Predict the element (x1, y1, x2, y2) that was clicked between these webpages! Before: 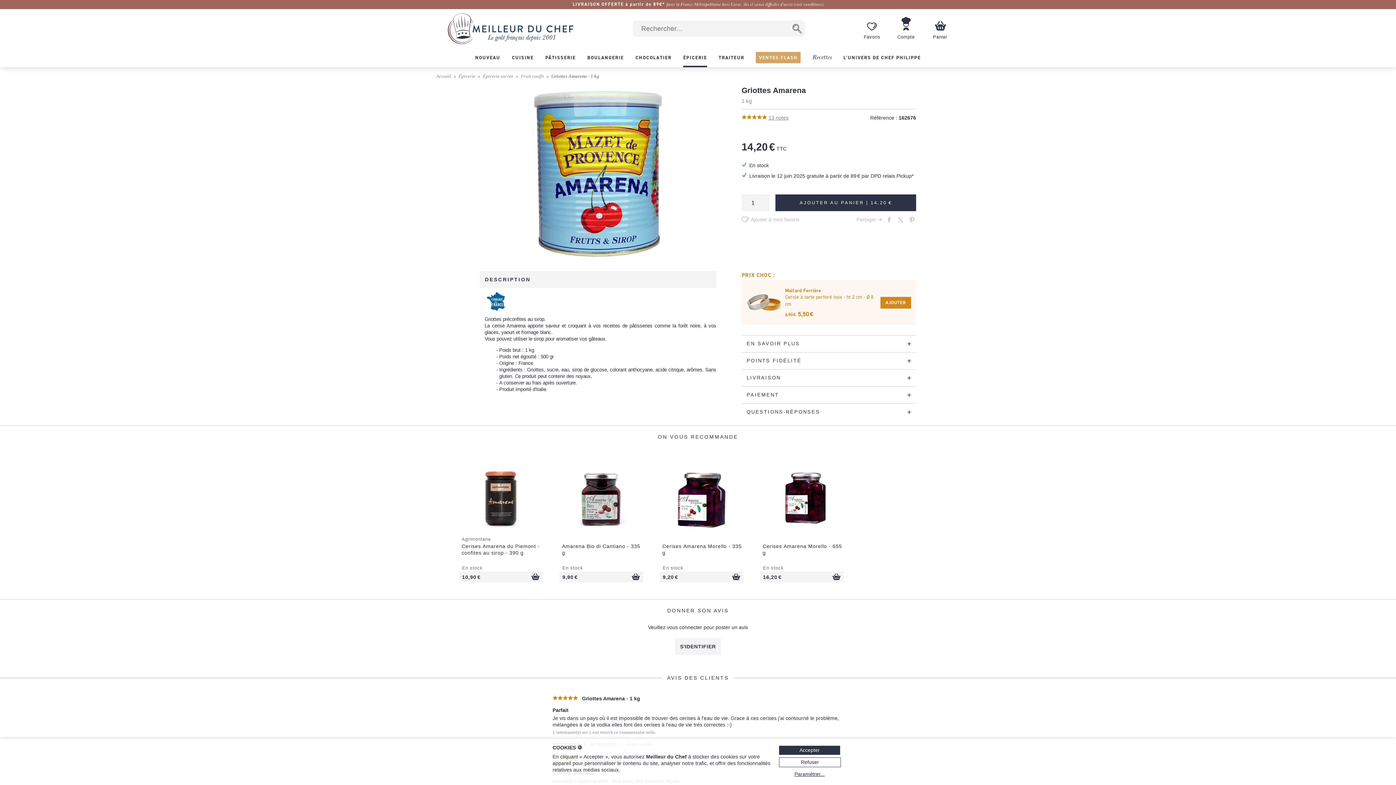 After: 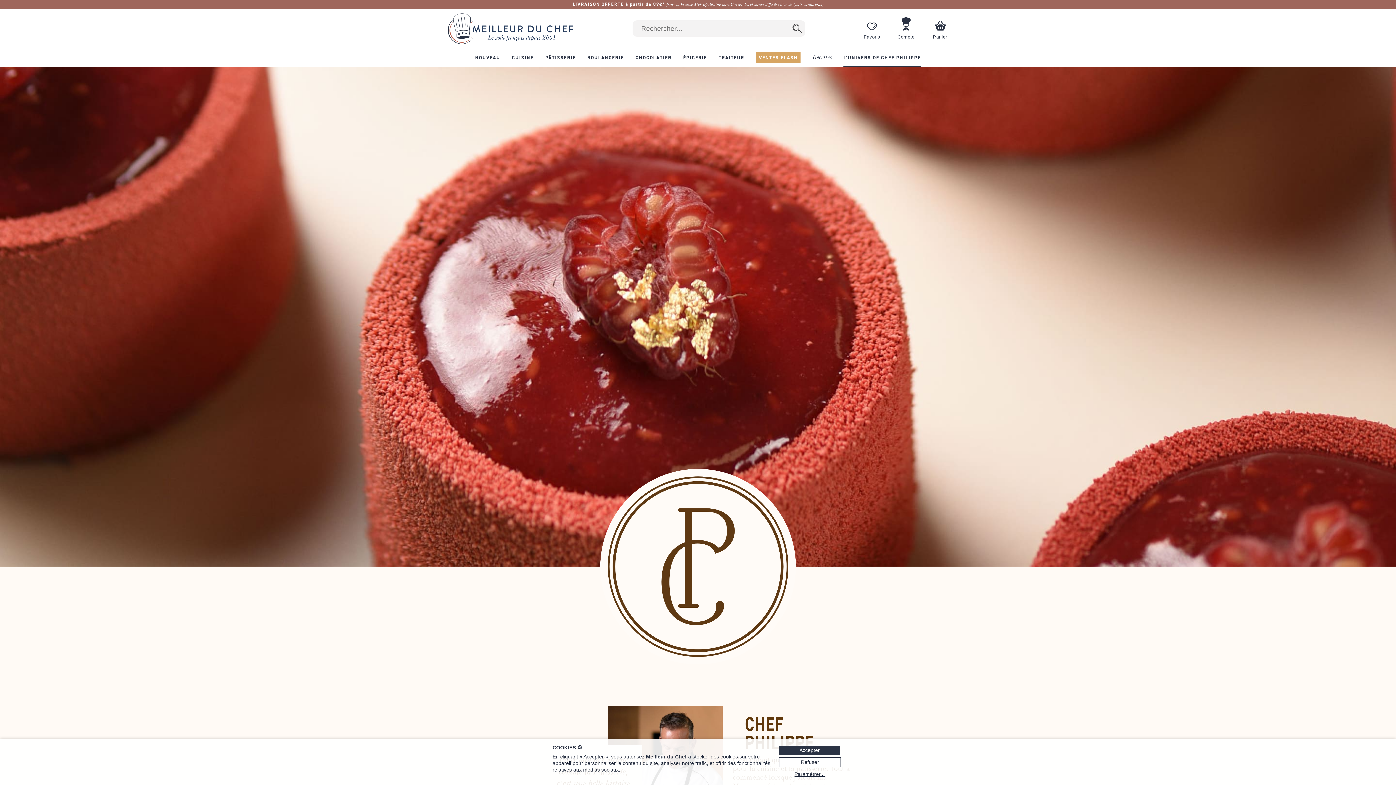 Action: label: L'UNIVERS DE CHEF PHILIPPE bbox: (843, 51, 921, 67)